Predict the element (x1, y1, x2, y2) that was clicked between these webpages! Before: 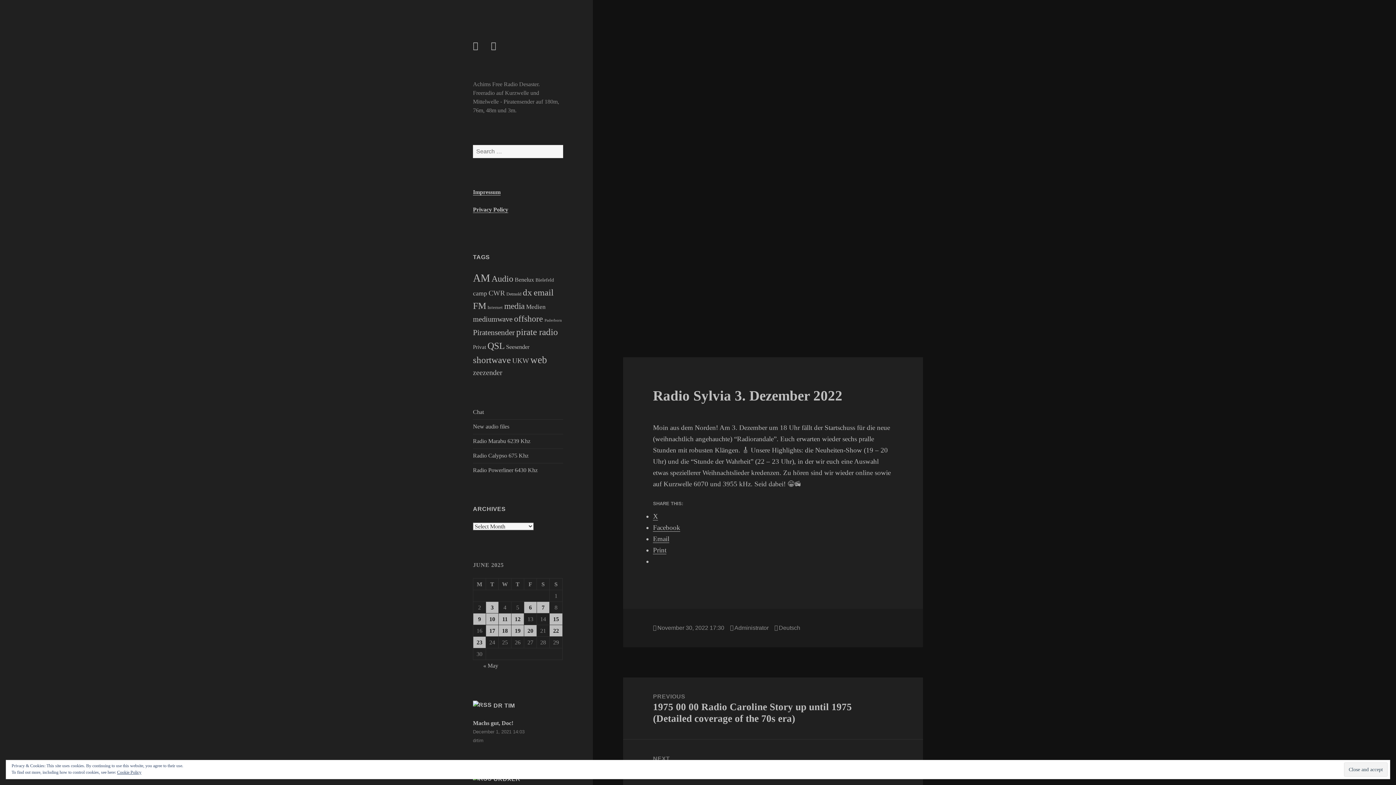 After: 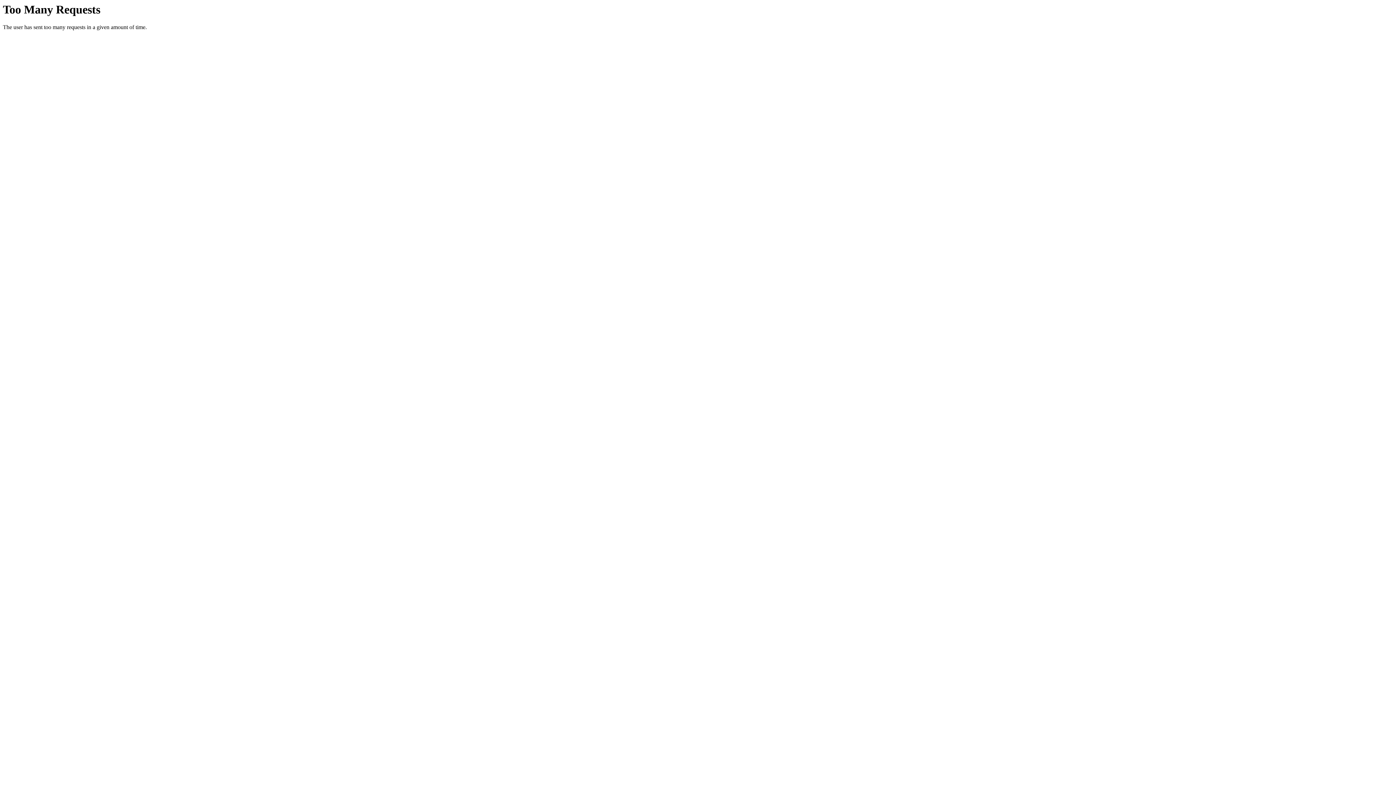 Action: bbox: (504, 301, 524, 310) label: media (615 items)